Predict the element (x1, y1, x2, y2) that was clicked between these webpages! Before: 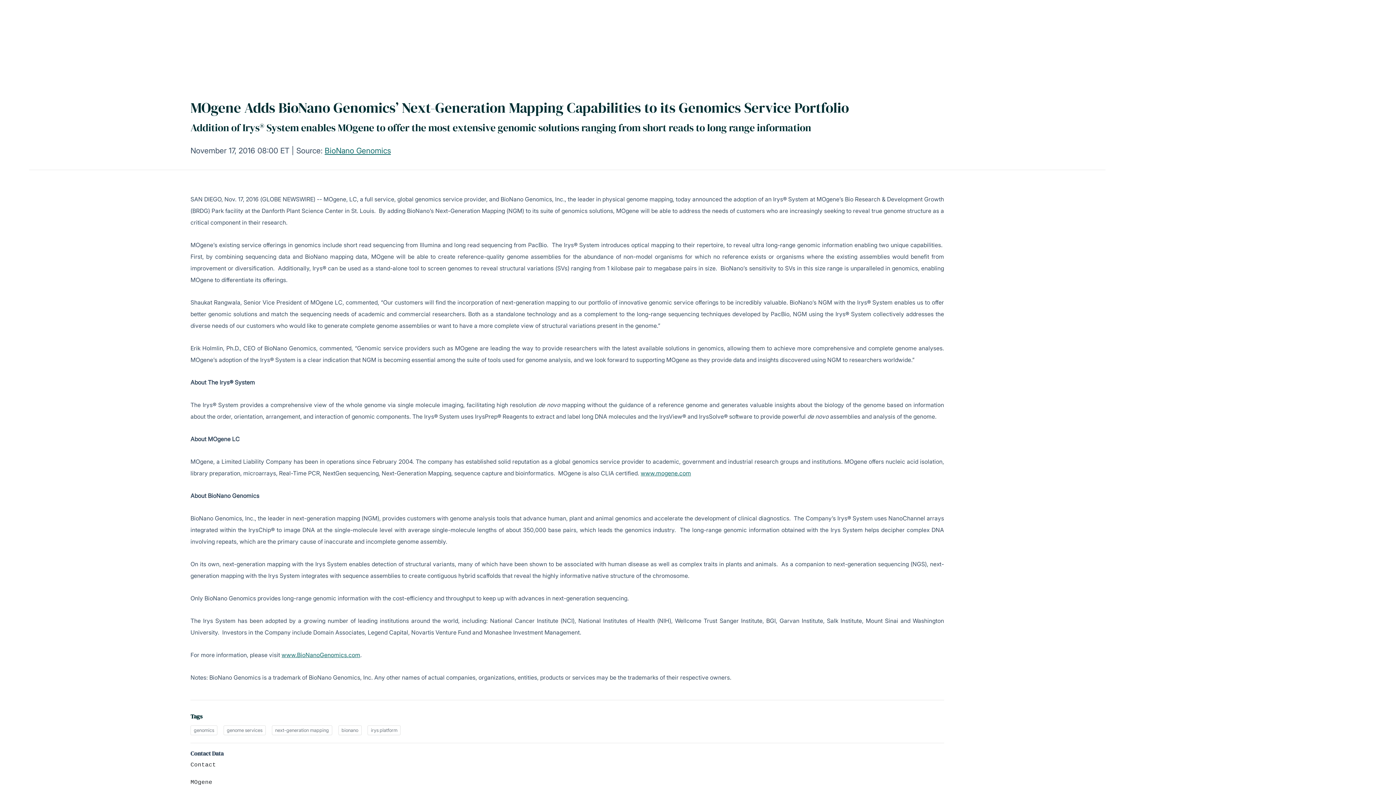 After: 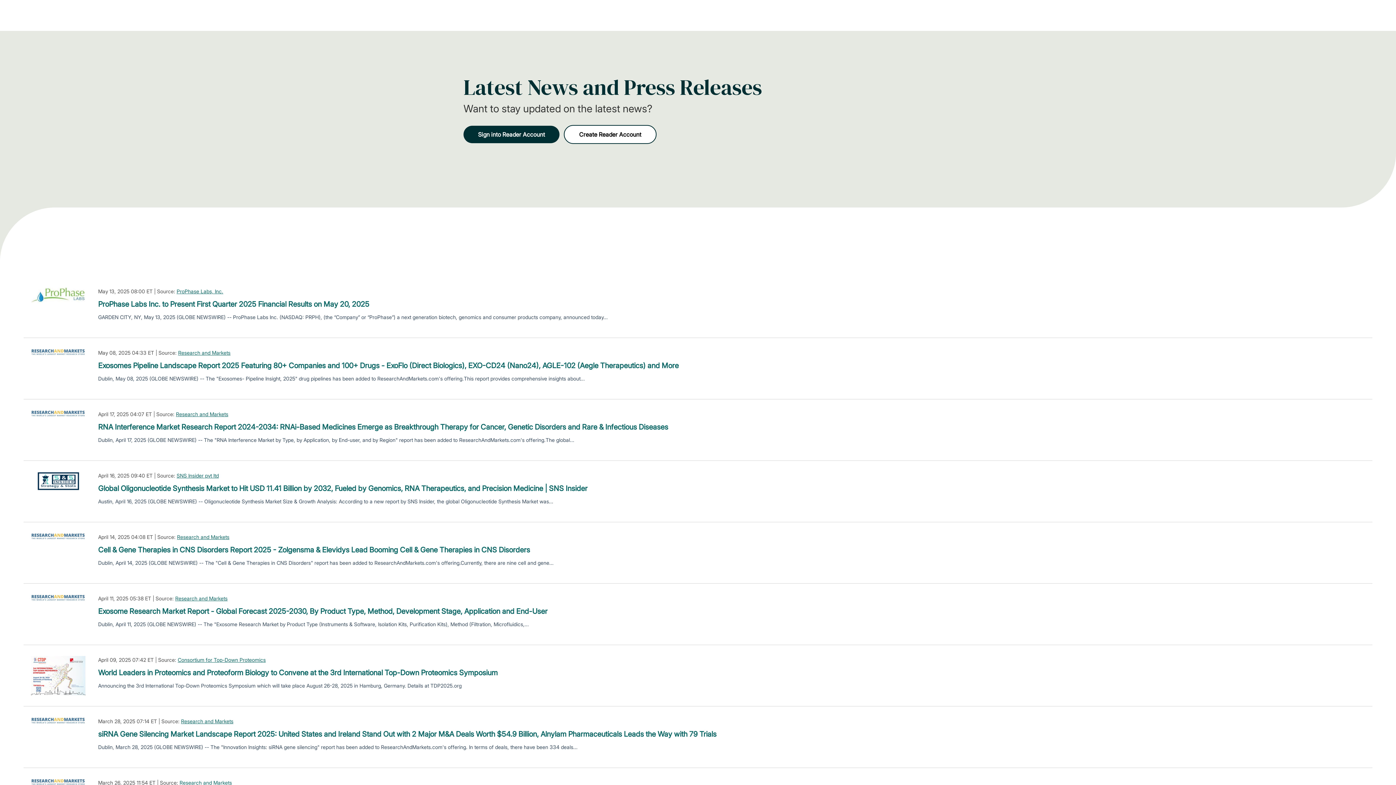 Action: bbox: (190, 725, 217, 735) label: genomics